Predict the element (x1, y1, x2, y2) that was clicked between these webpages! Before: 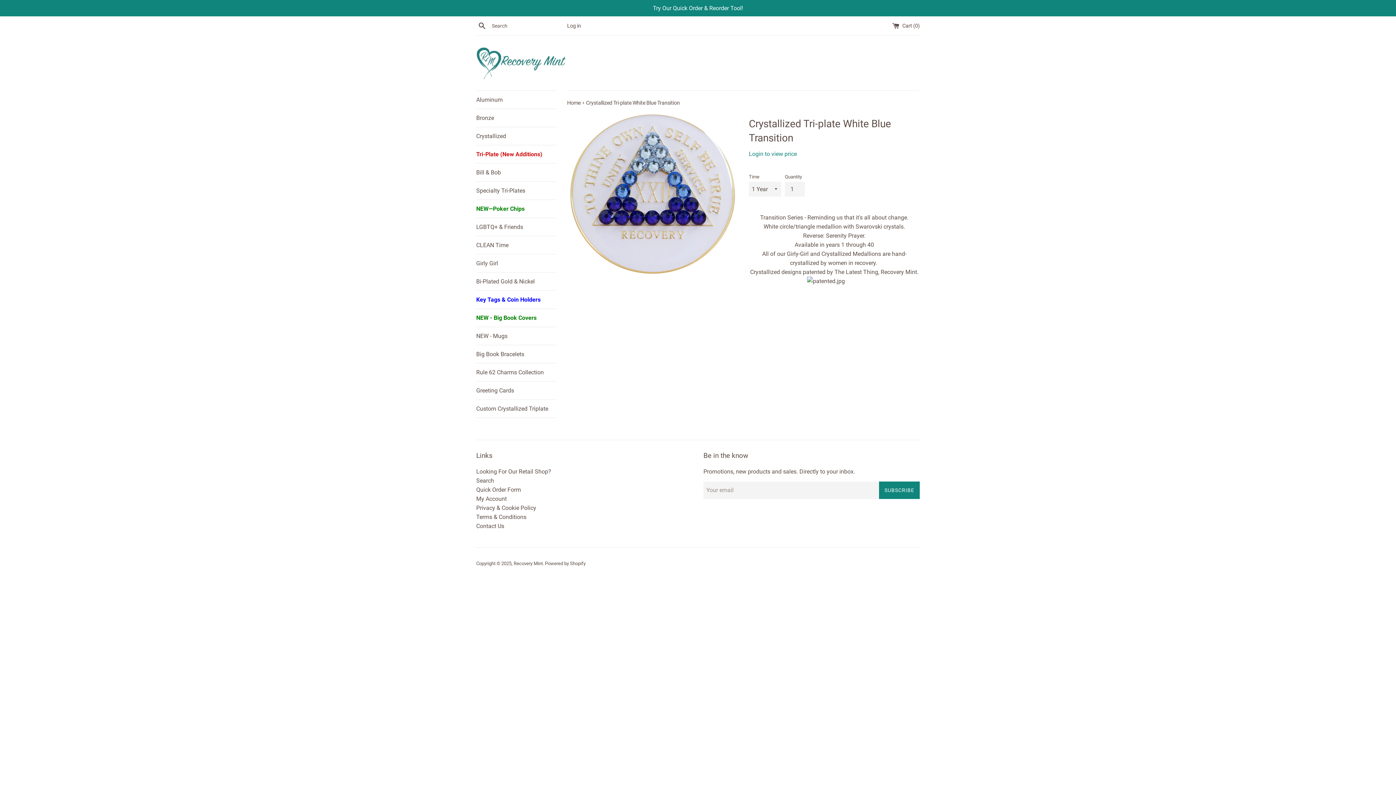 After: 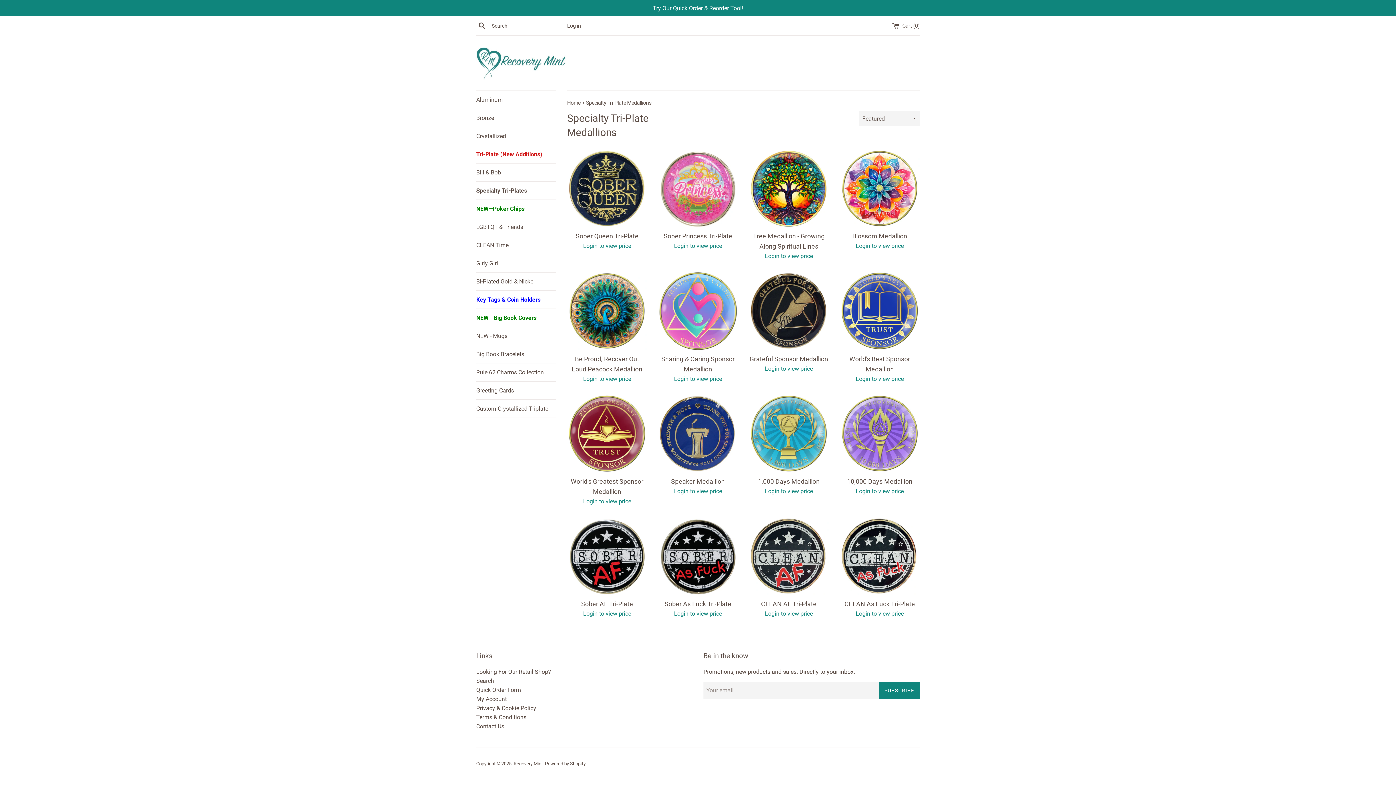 Action: label: Specialty Tri-Plates bbox: (476, 181, 556, 199)